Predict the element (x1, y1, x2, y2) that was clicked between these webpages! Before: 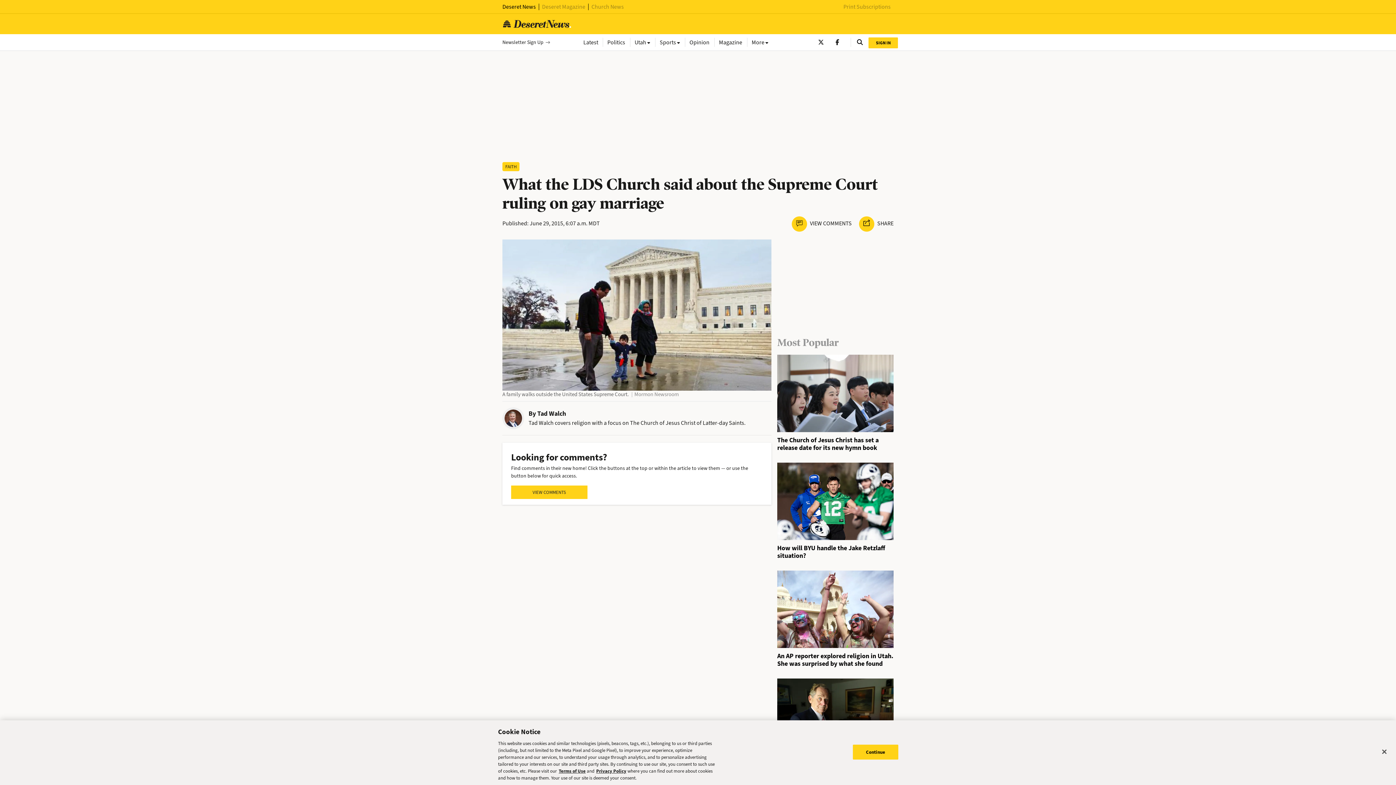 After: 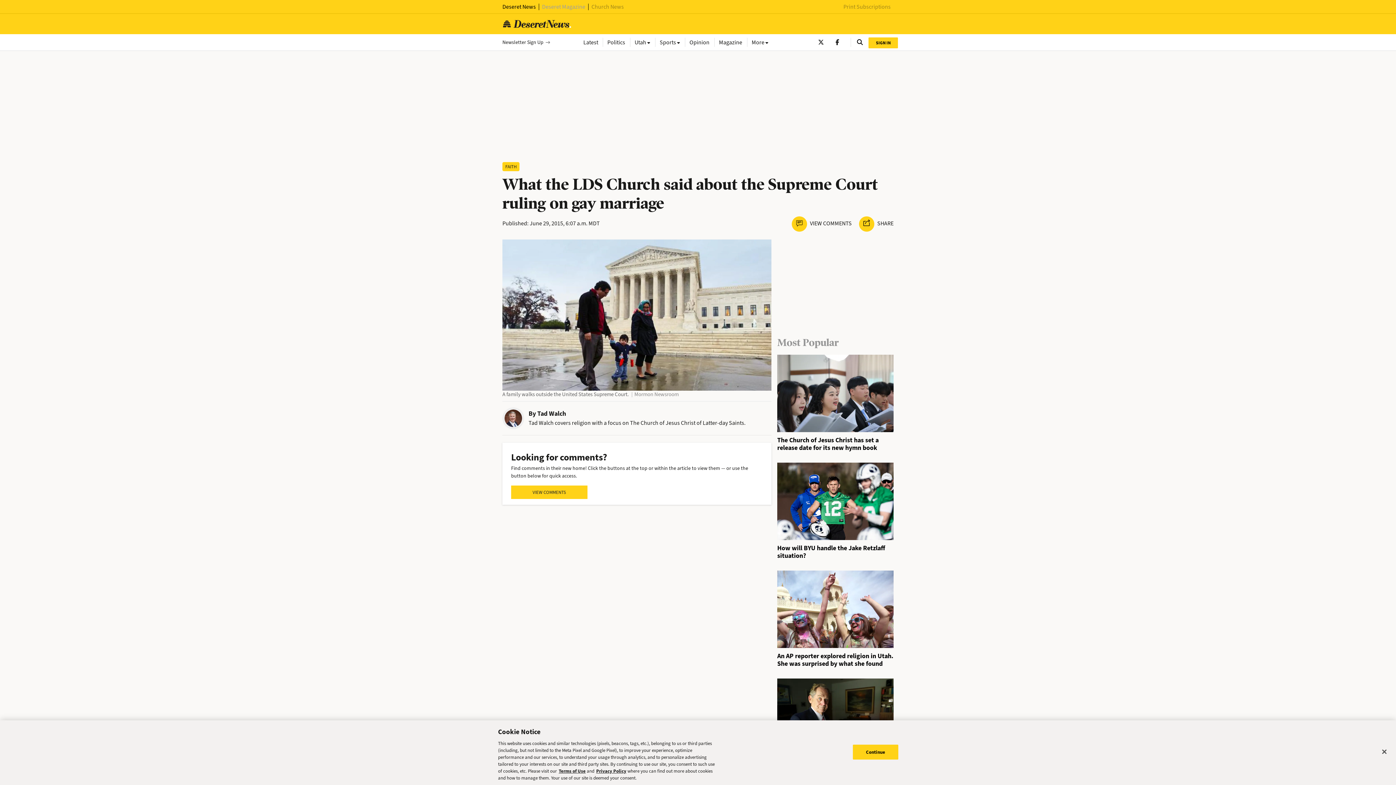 Action: bbox: (542, 2, 585, 10) label: Deseret Magazine